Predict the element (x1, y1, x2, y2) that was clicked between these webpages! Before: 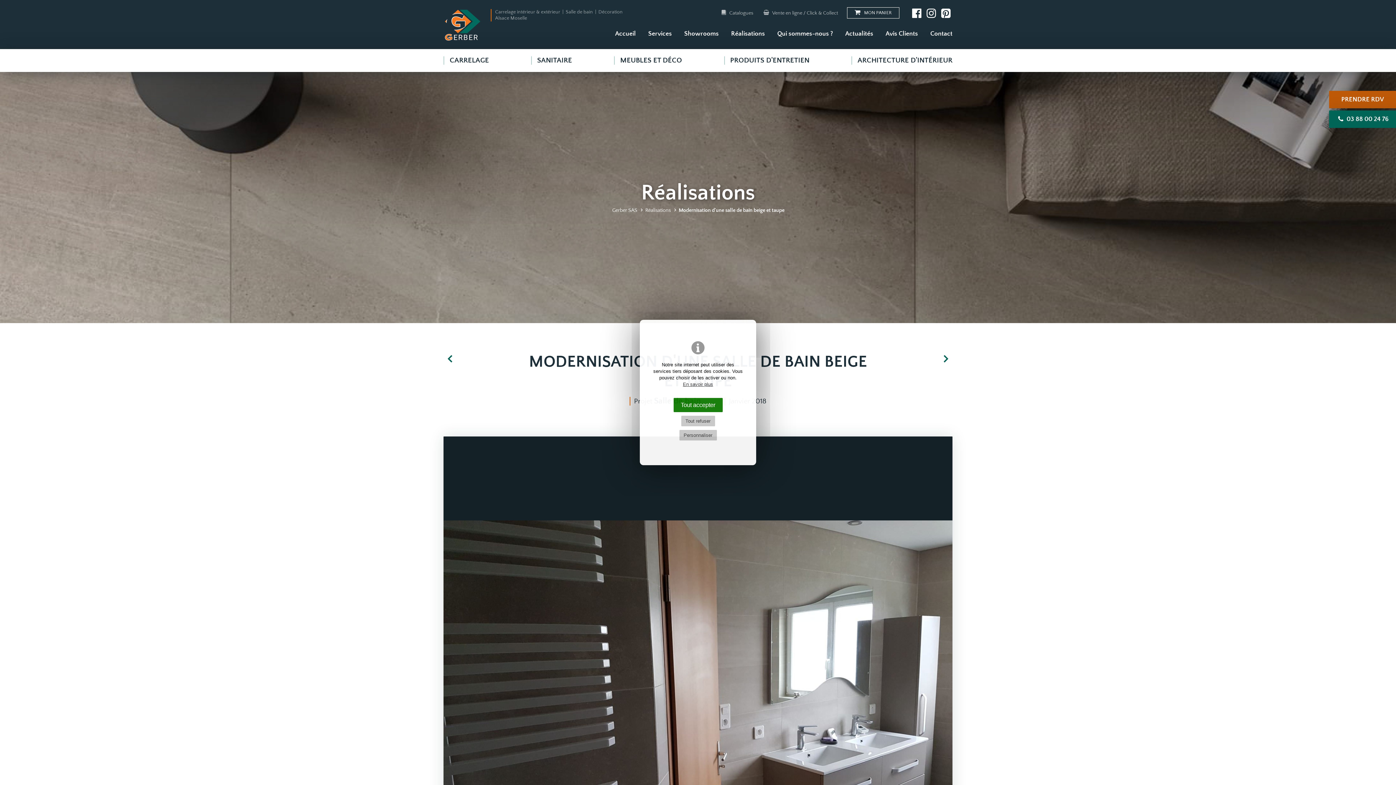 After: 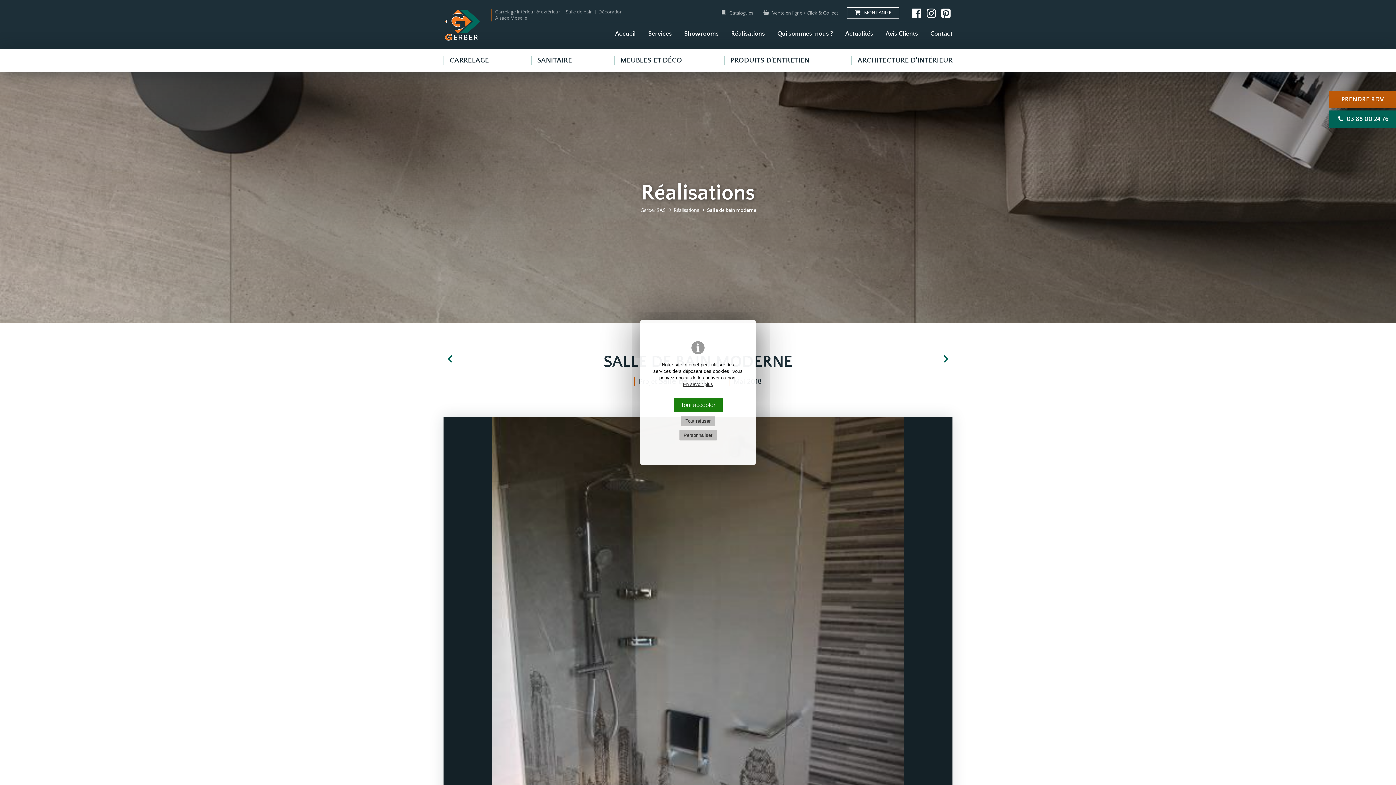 Action: bbox: (443, 352, 456, 367)